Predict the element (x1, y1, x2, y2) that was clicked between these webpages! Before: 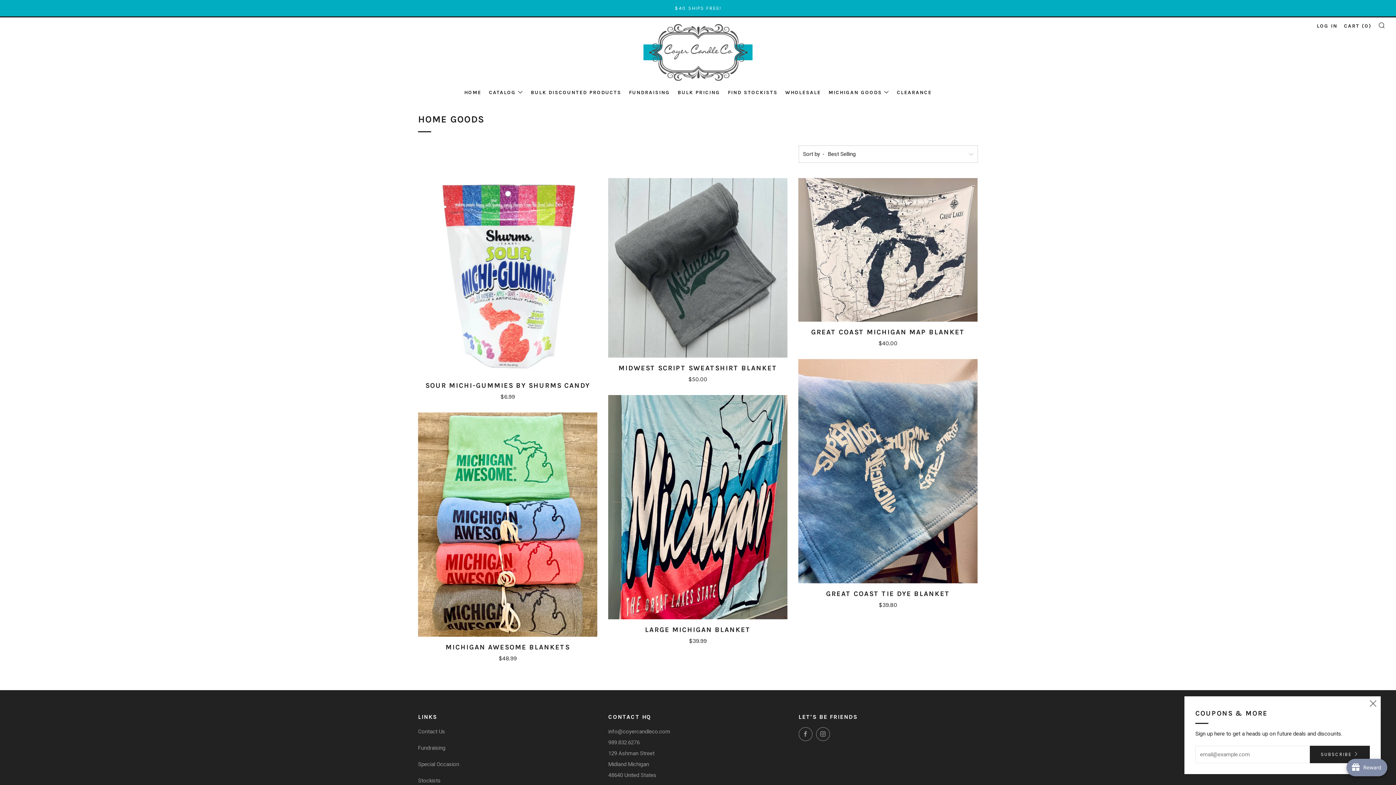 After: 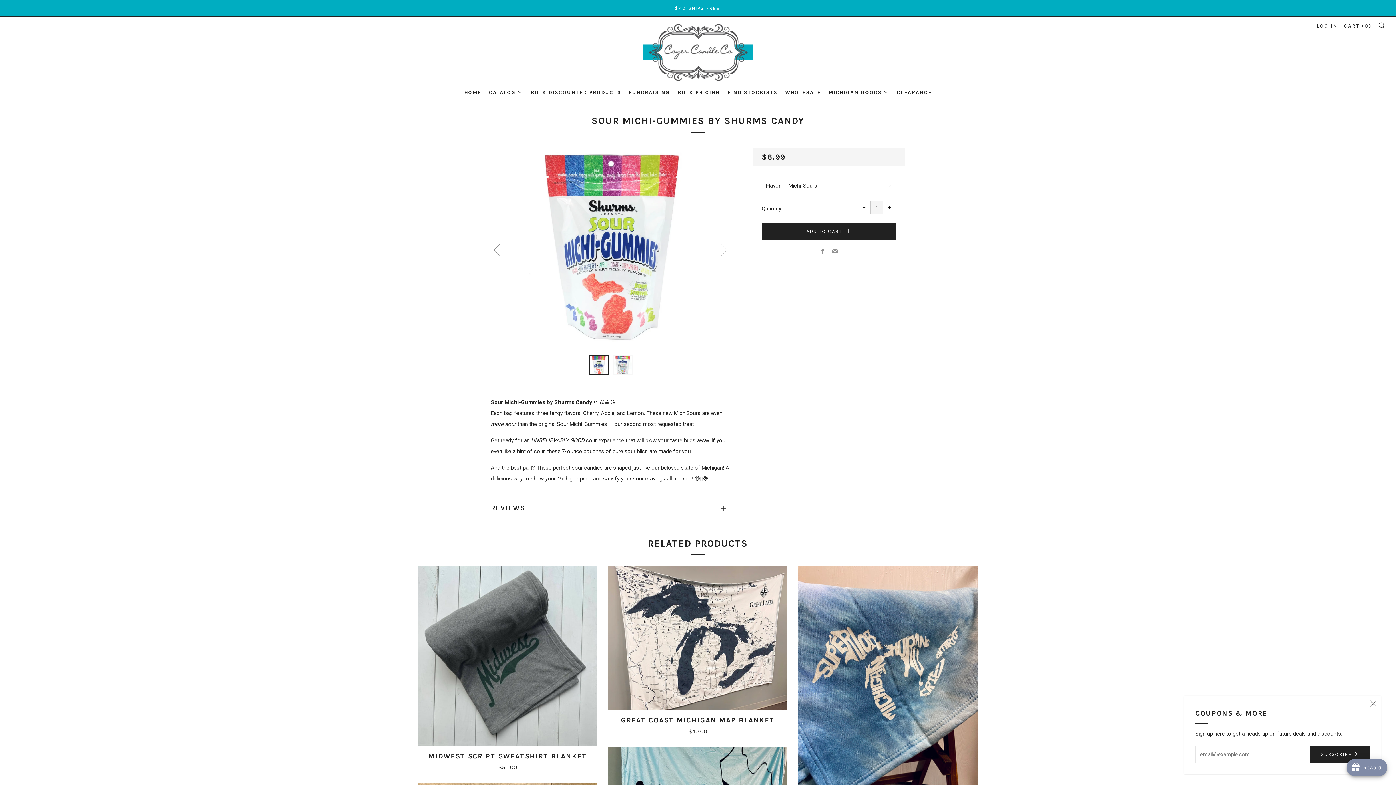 Action: label: SOUR MICHI-GUMMIES BY SHURMS CANDY

$6.99 bbox: (418, 178, 597, 399)